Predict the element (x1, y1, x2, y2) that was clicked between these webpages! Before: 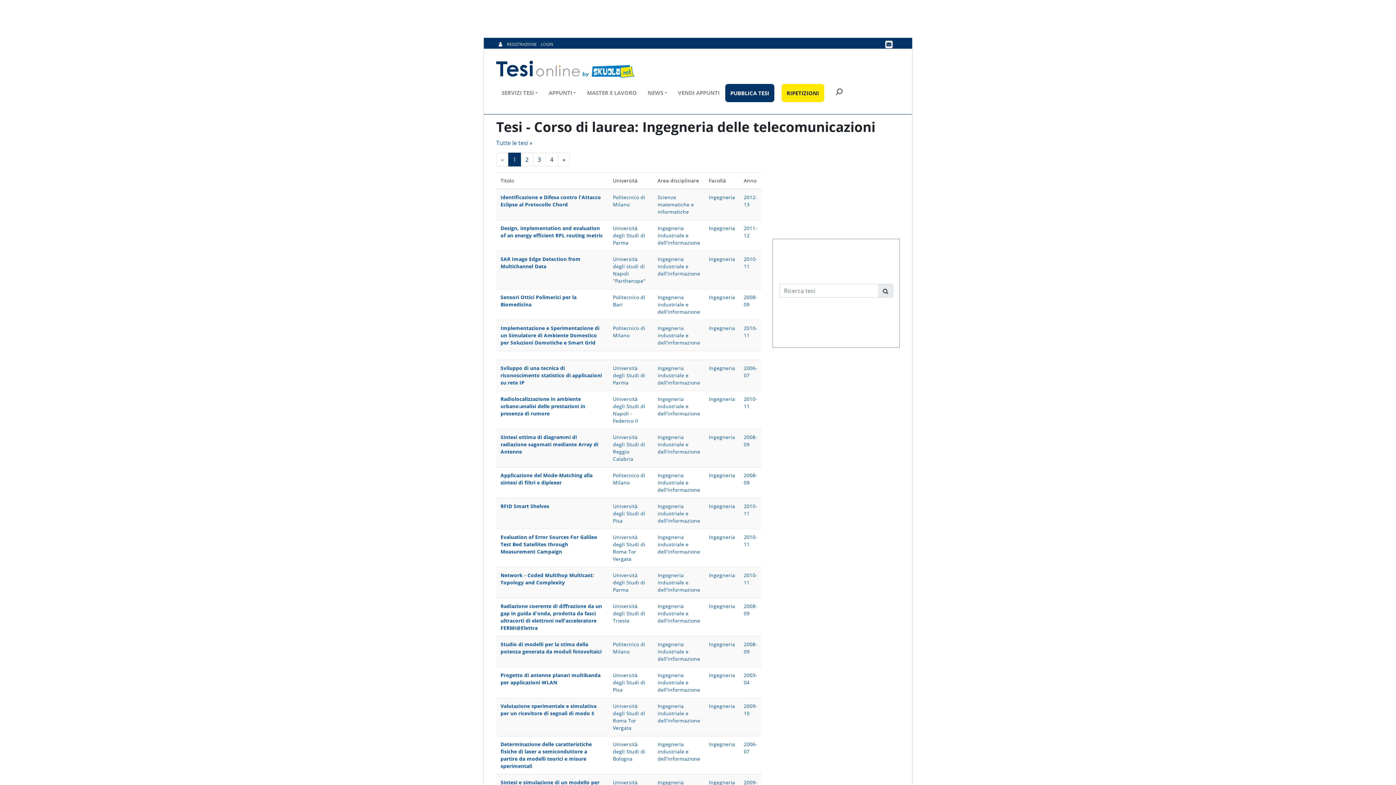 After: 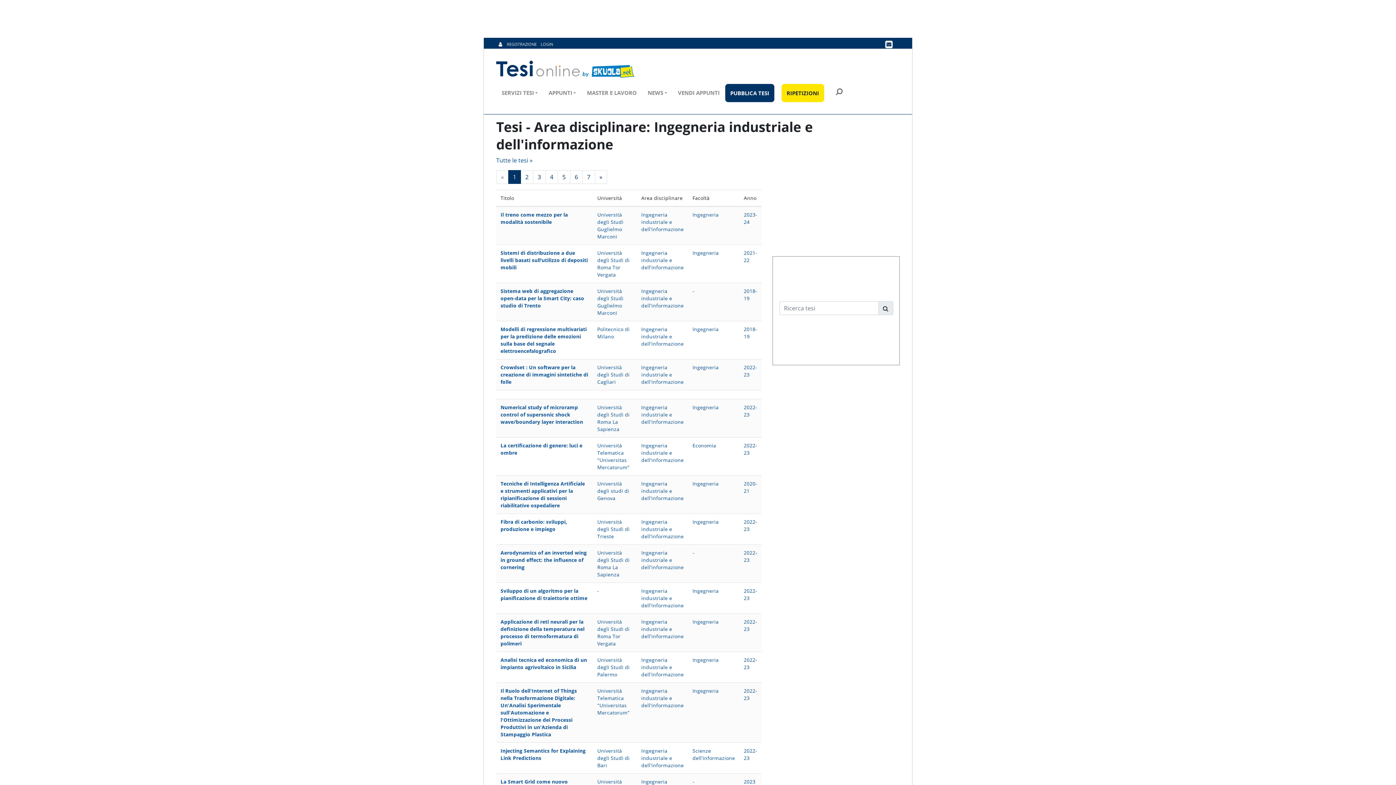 Action: bbox: (657, 293, 700, 315) label: Ingegneria industriale e dell'informazione